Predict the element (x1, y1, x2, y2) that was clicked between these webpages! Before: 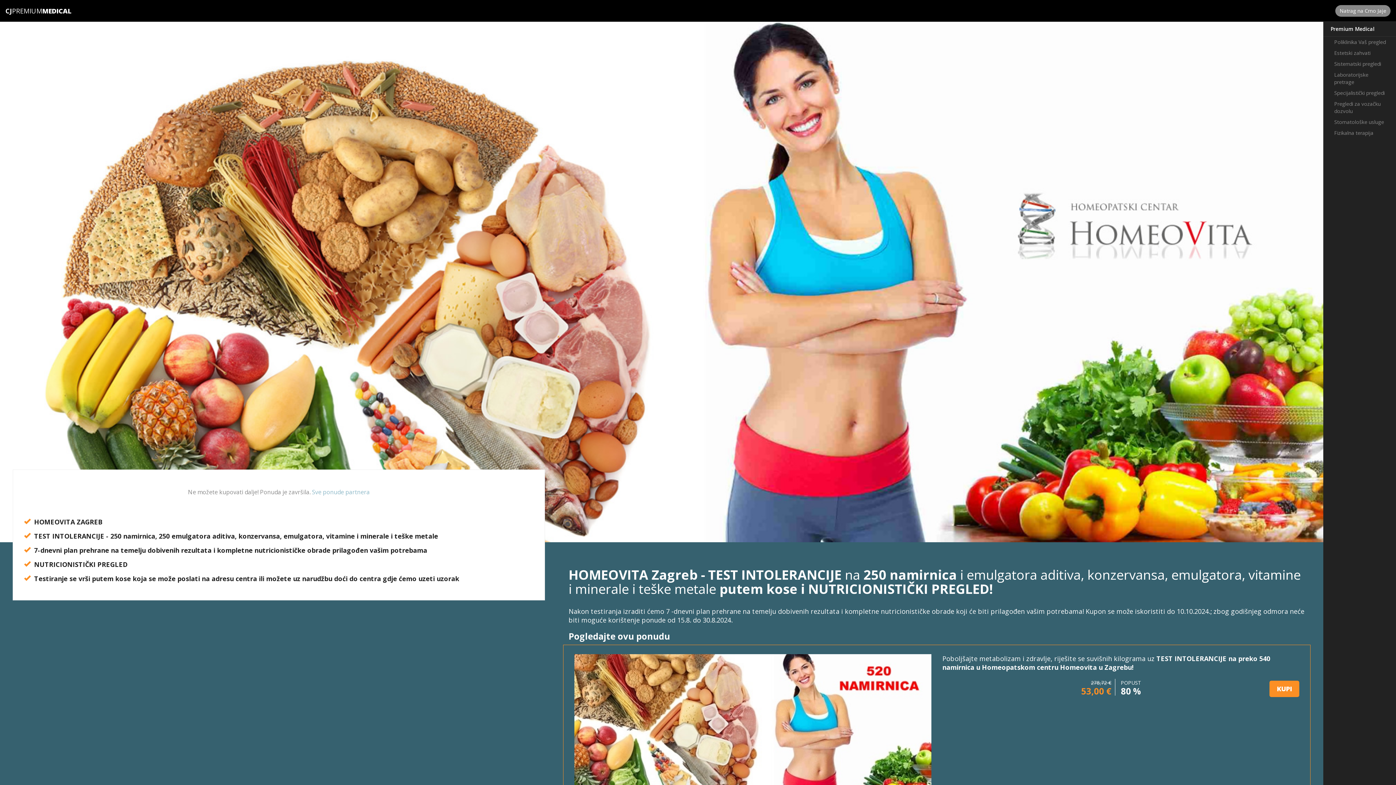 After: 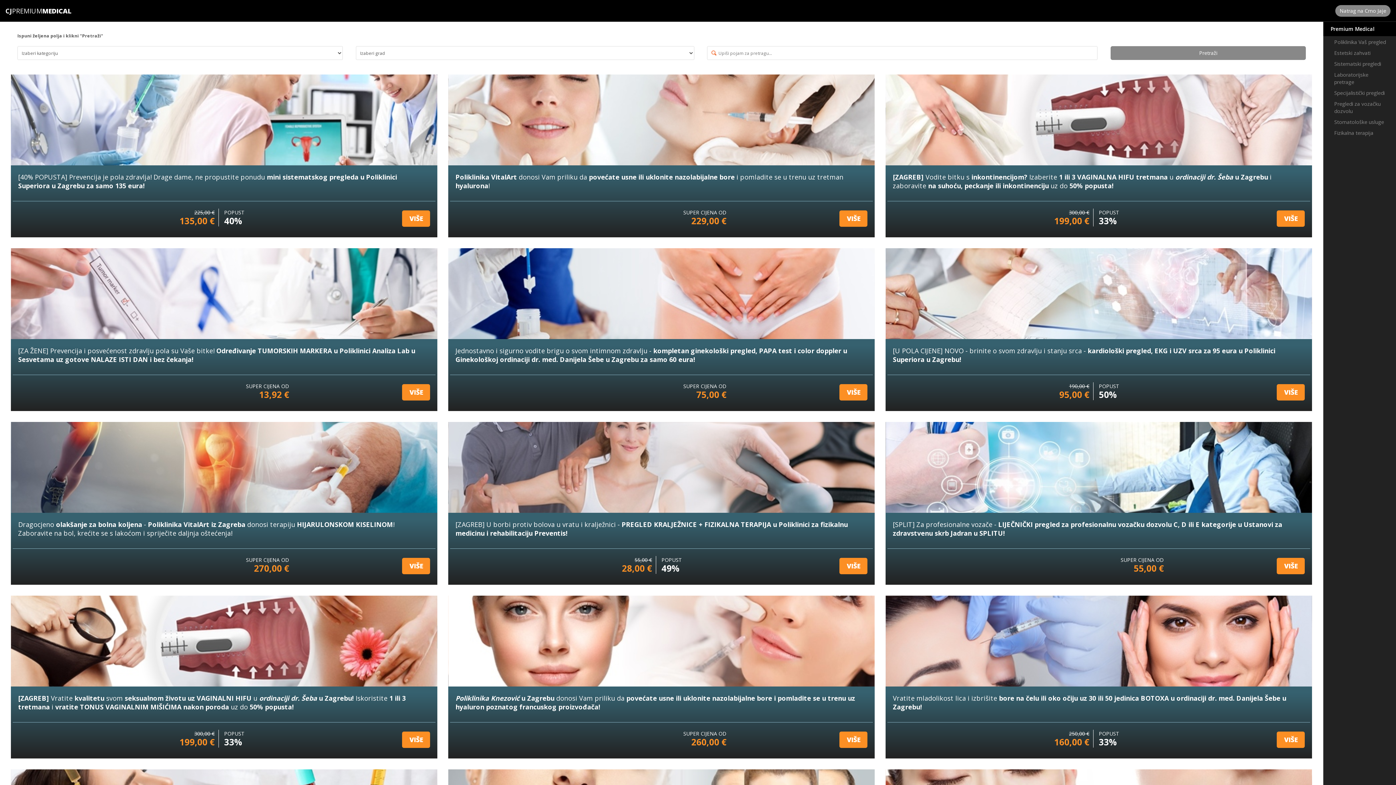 Action: bbox: (1323, 21, 1396, 36) label: Premium Medical